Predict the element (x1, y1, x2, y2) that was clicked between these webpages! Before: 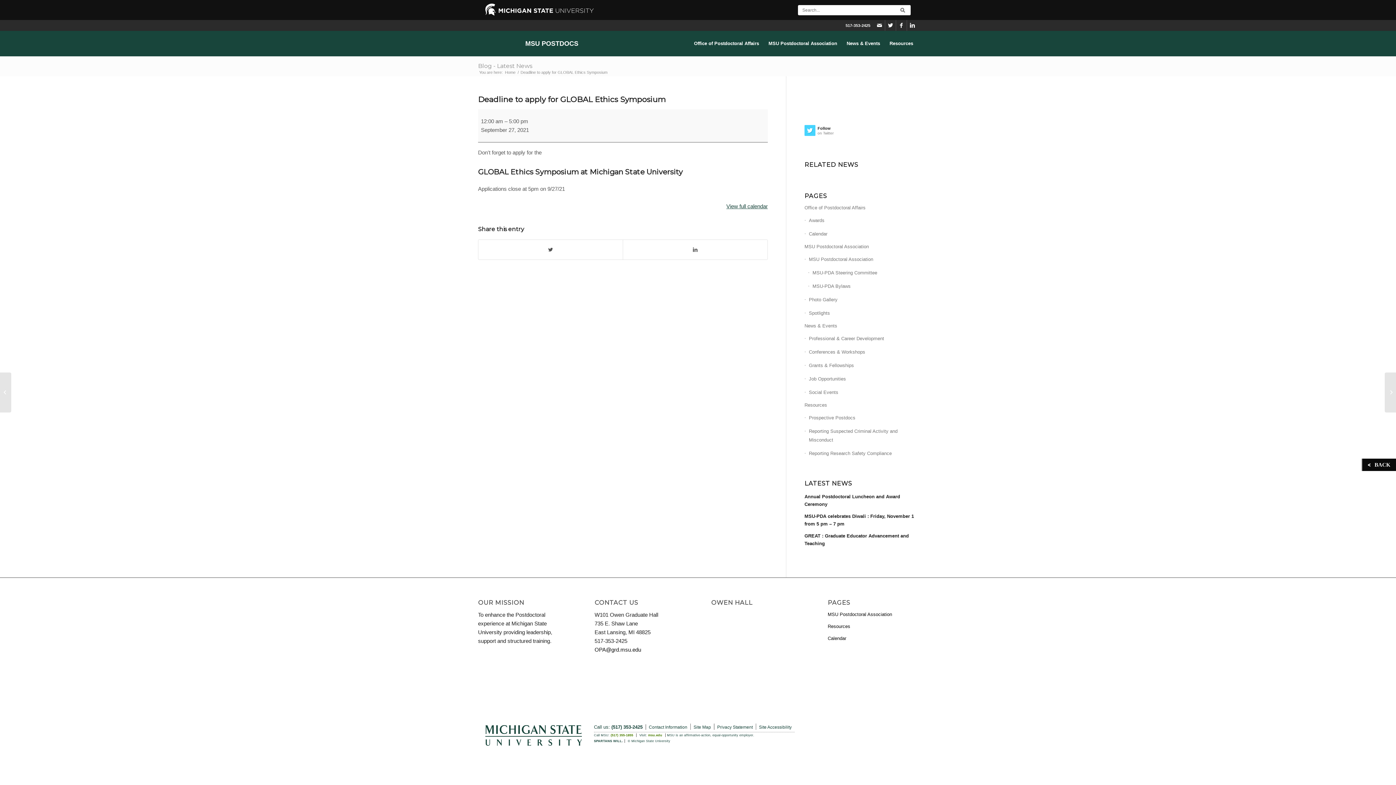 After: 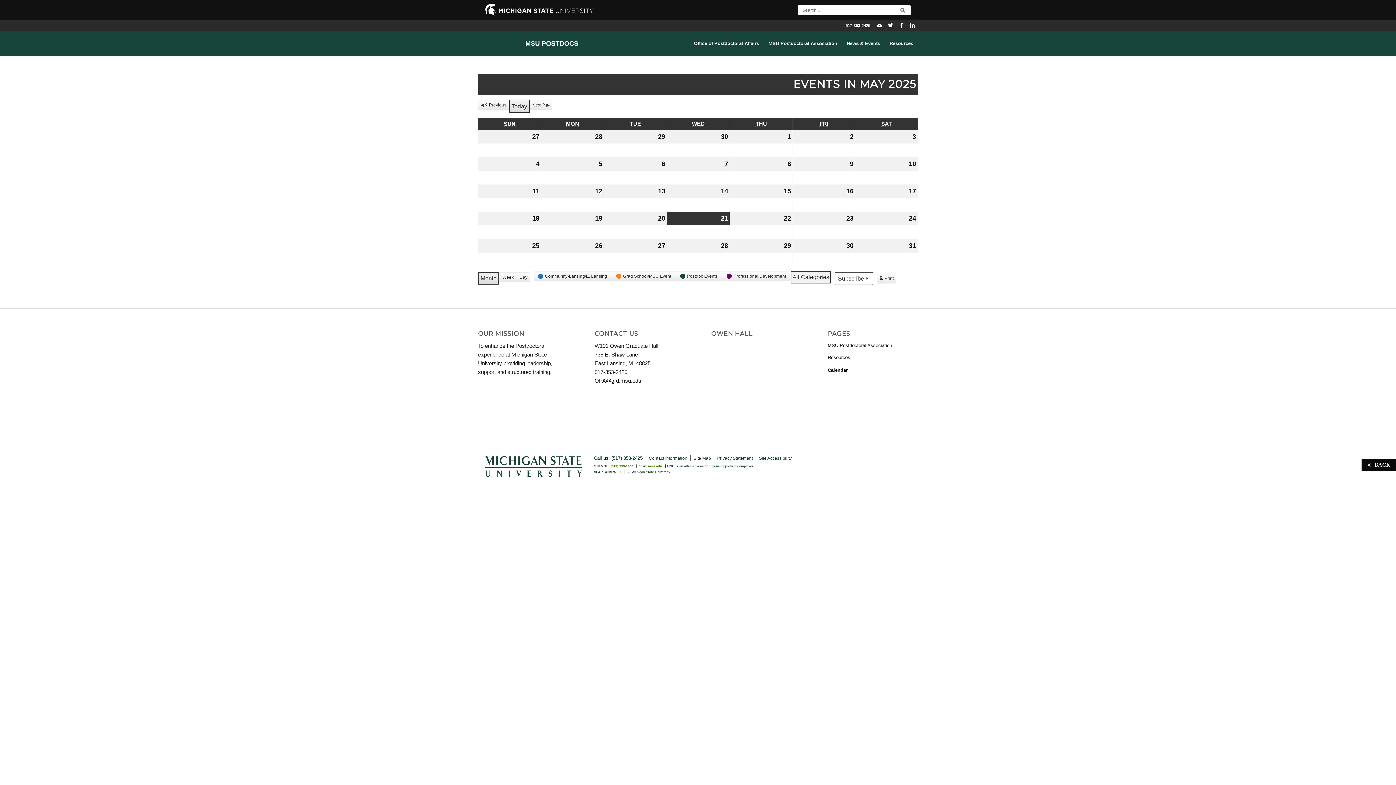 Action: bbox: (804, 227, 918, 241) label: Calendar